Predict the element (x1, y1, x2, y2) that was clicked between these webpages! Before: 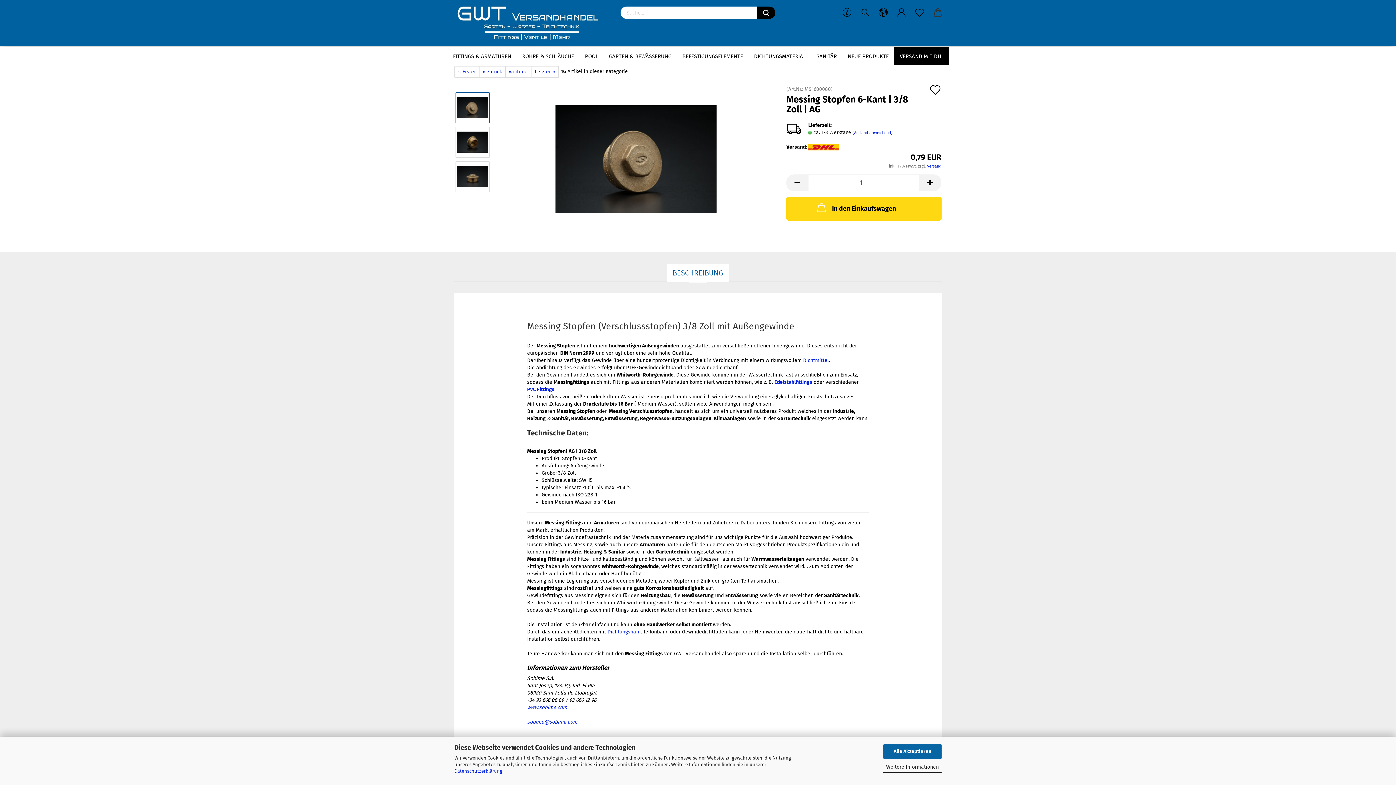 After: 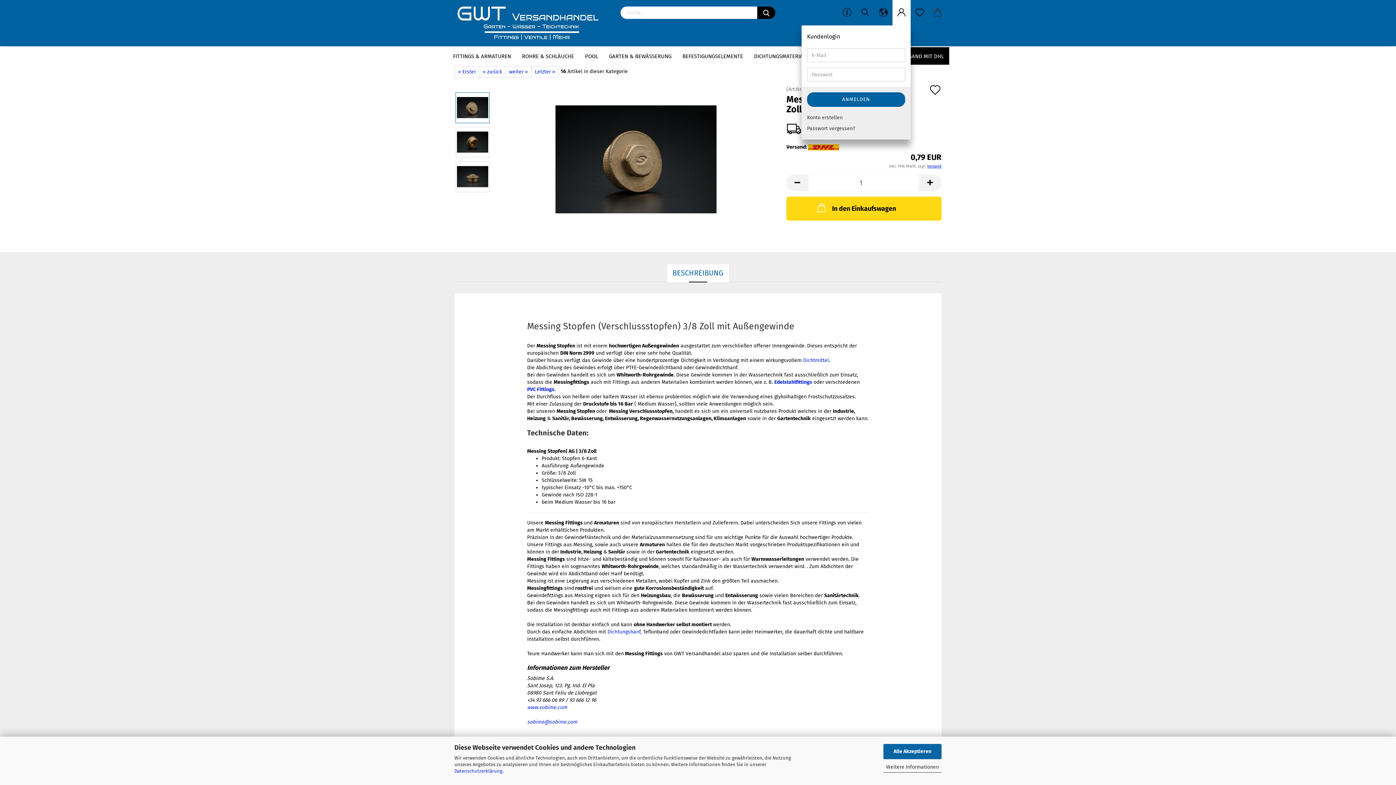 Action: bbox: (892, 0, 910, 25)